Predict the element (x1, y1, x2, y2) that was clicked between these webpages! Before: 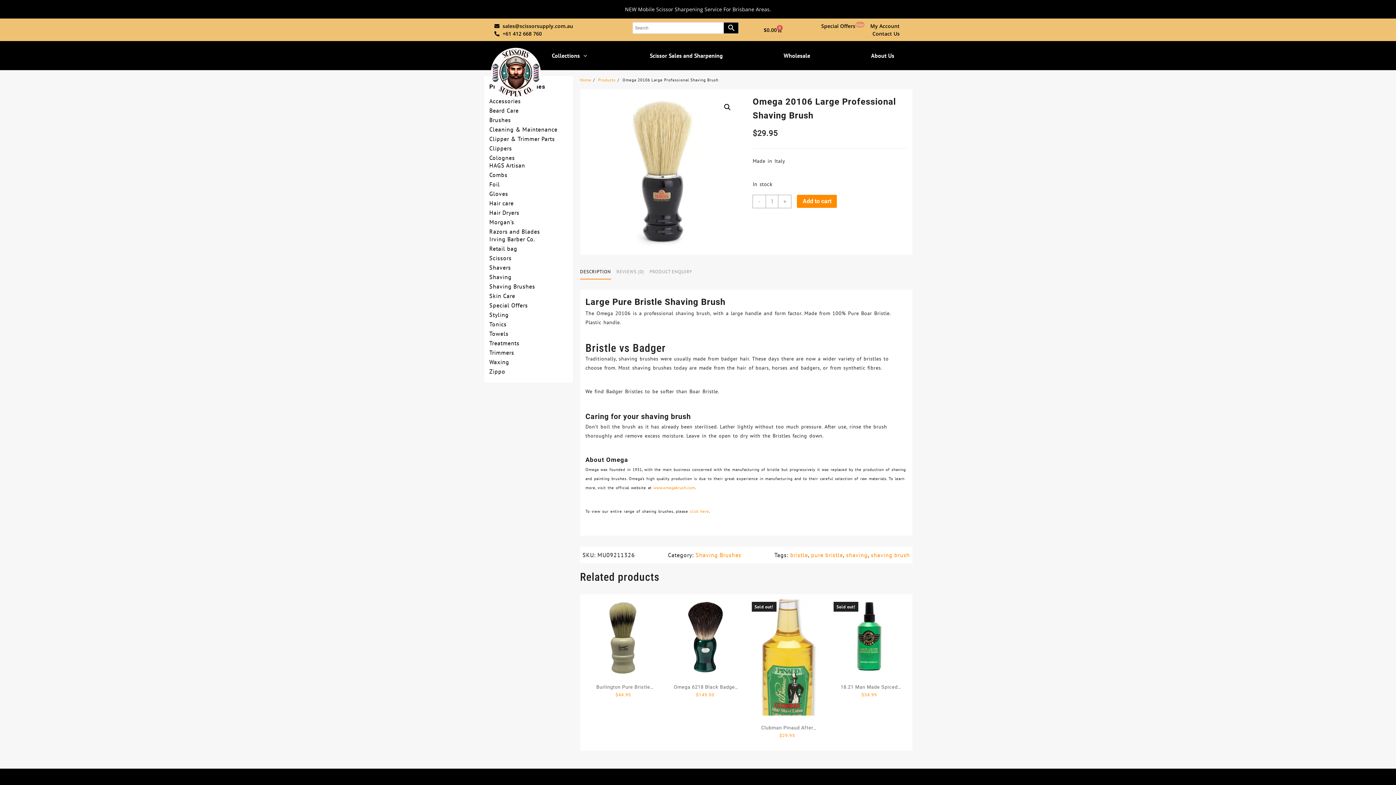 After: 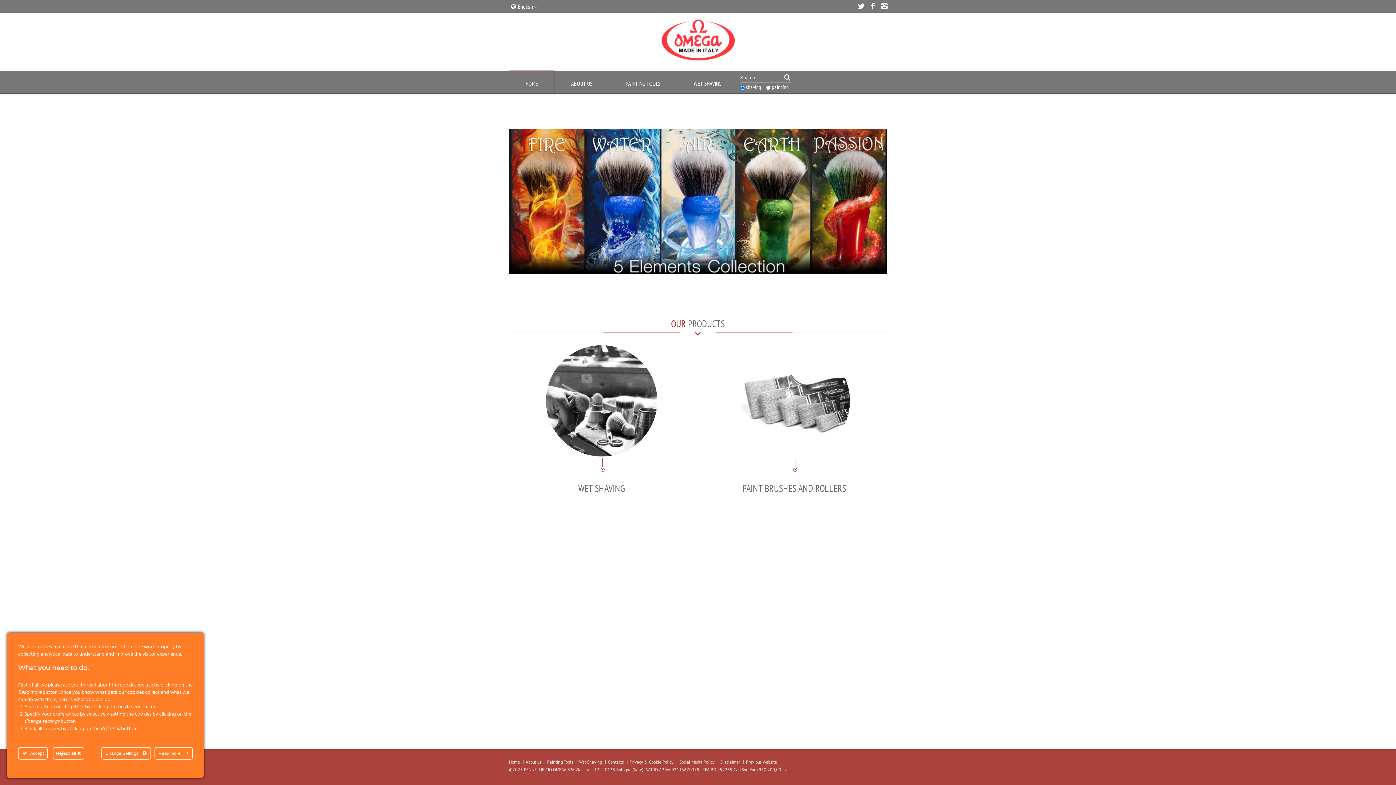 Action: bbox: (653, 485, 695, 490) label: www.omegabrush.com